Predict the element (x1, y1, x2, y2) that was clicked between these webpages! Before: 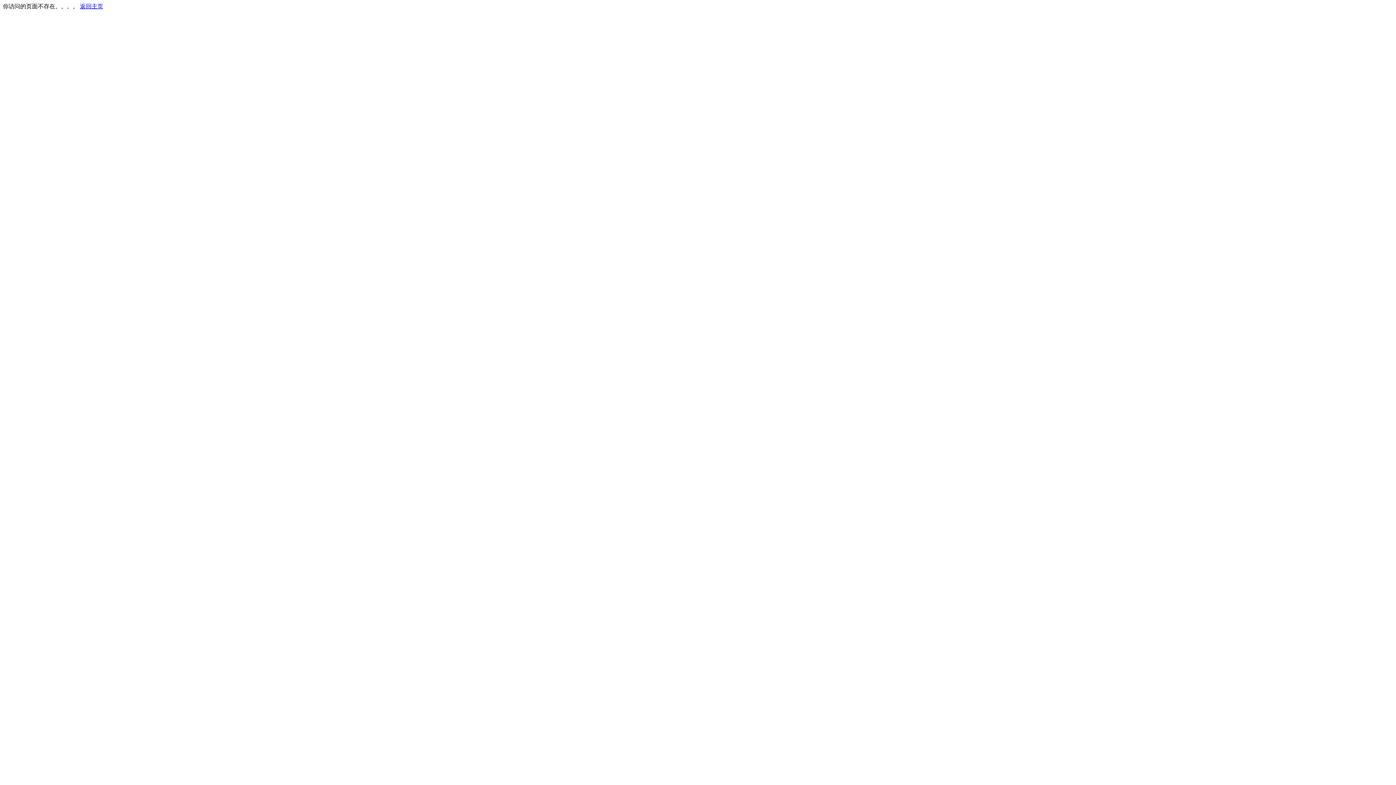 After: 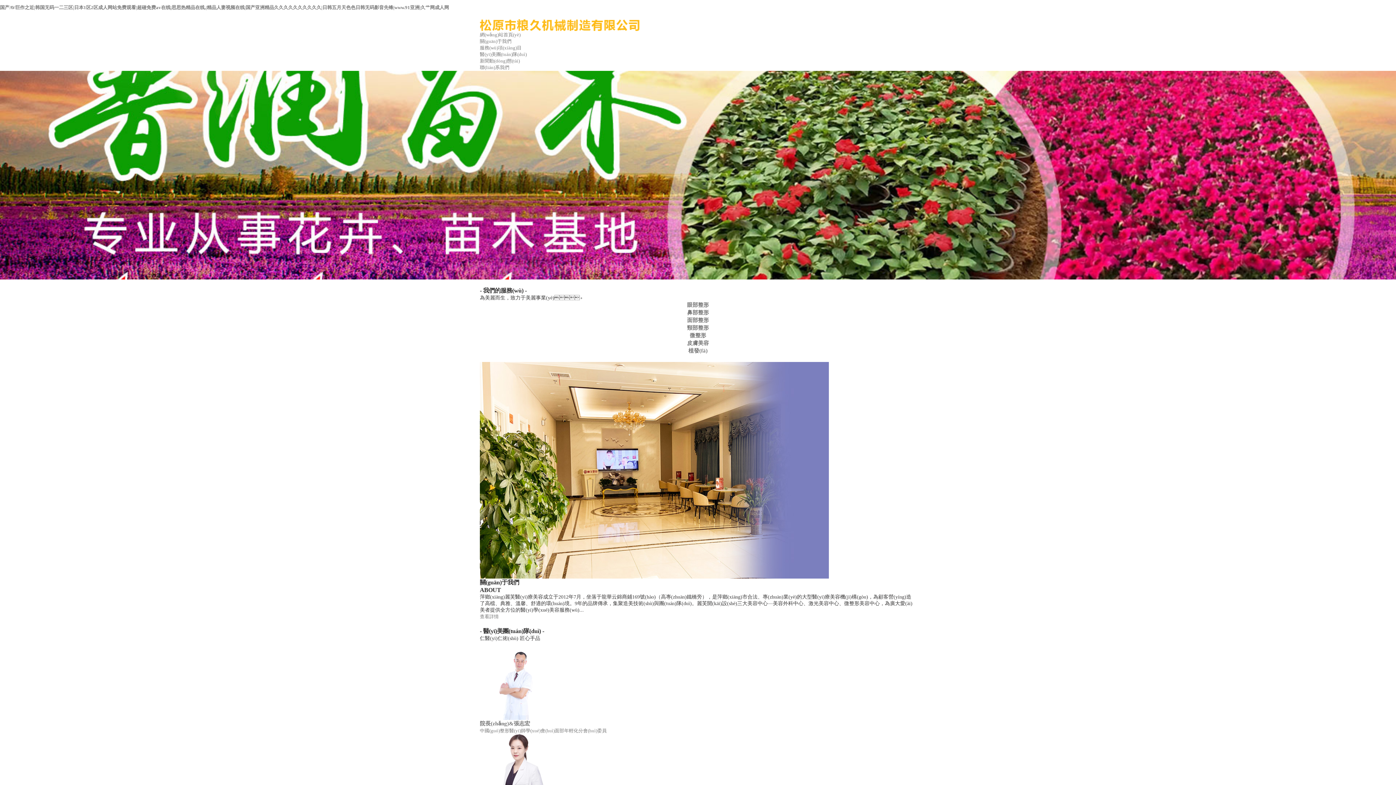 Action: bbox: (80, 3, 103, 9) label: 返回主页